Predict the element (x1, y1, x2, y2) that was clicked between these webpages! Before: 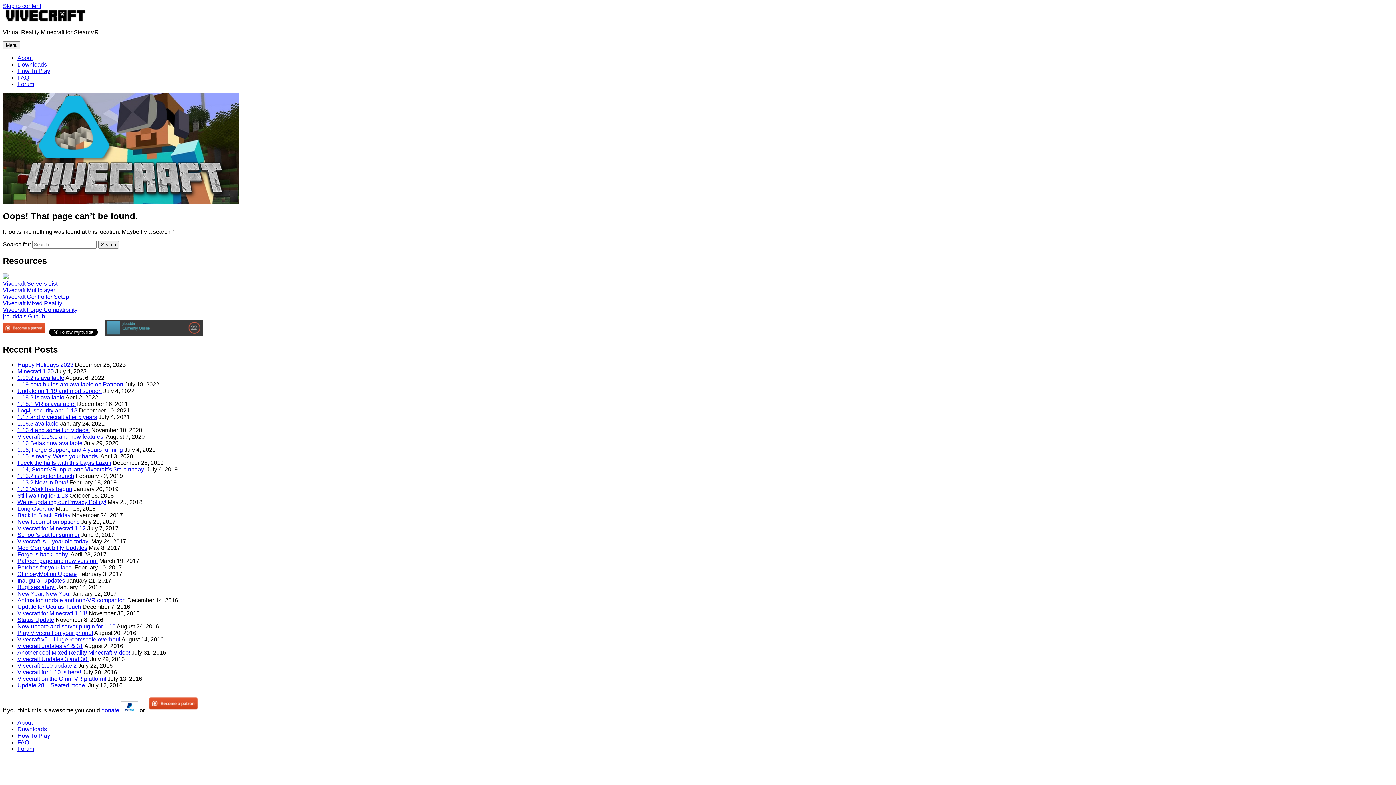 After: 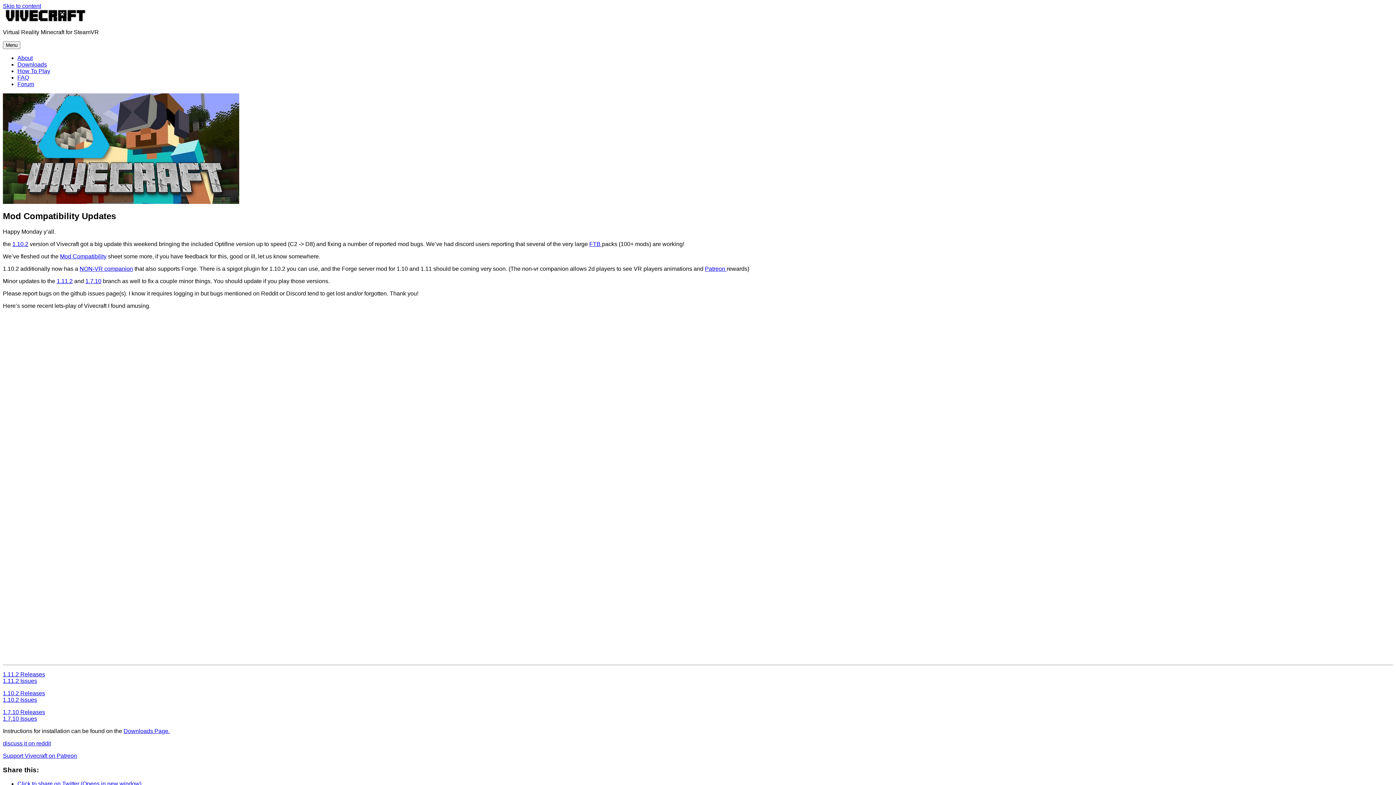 Action: bbox: (17, 545, 87, 551) label: Mod Compatibility Updates